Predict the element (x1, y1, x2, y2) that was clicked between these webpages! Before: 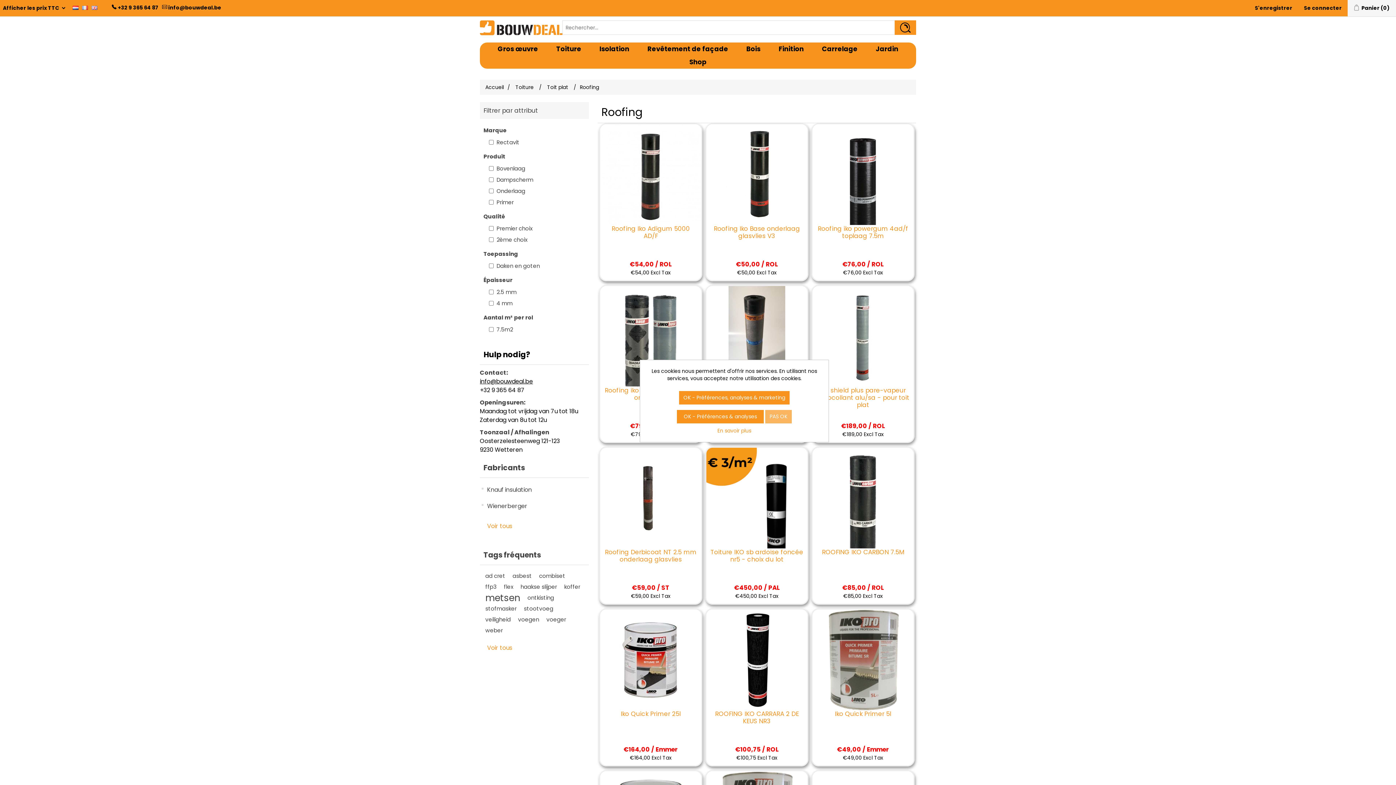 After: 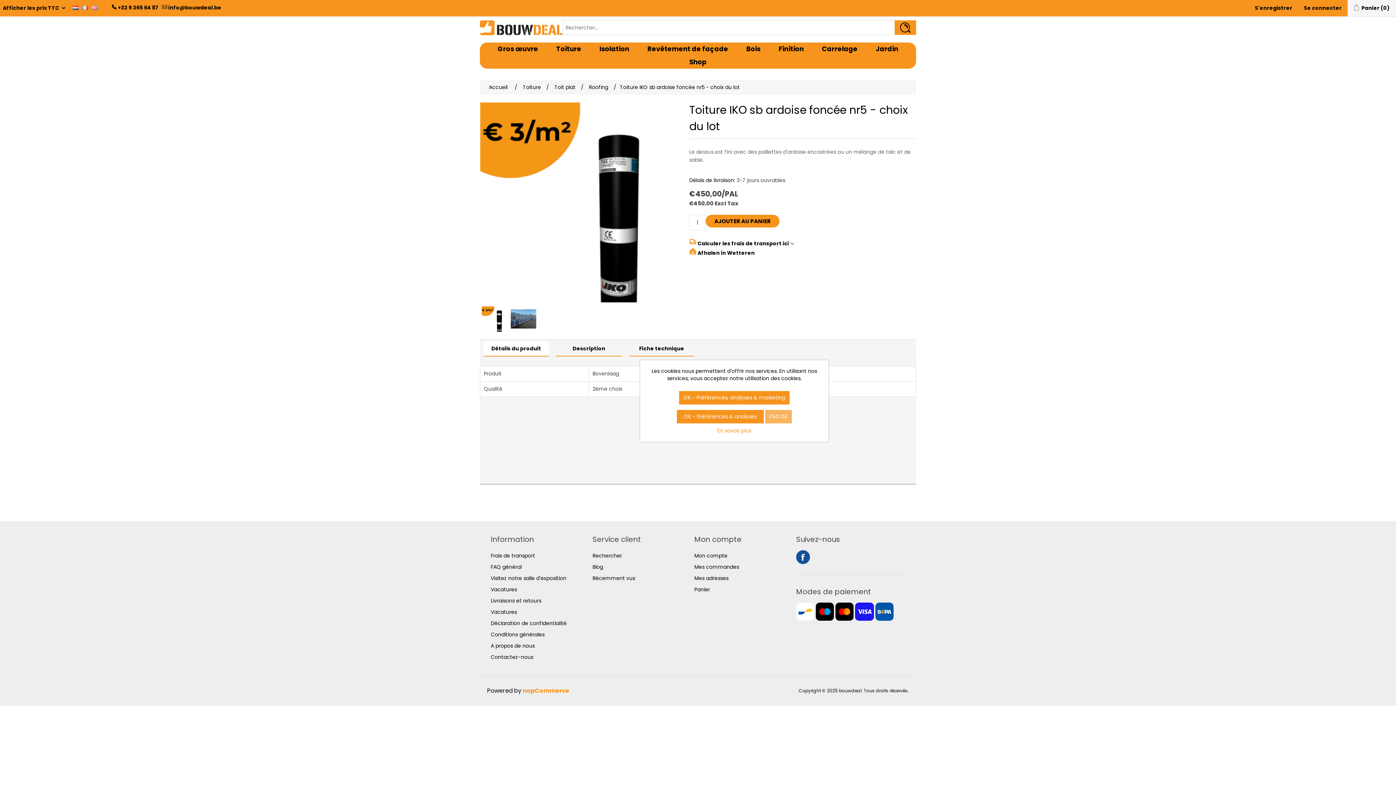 Action: bbox: (706, 448, 807, 548)